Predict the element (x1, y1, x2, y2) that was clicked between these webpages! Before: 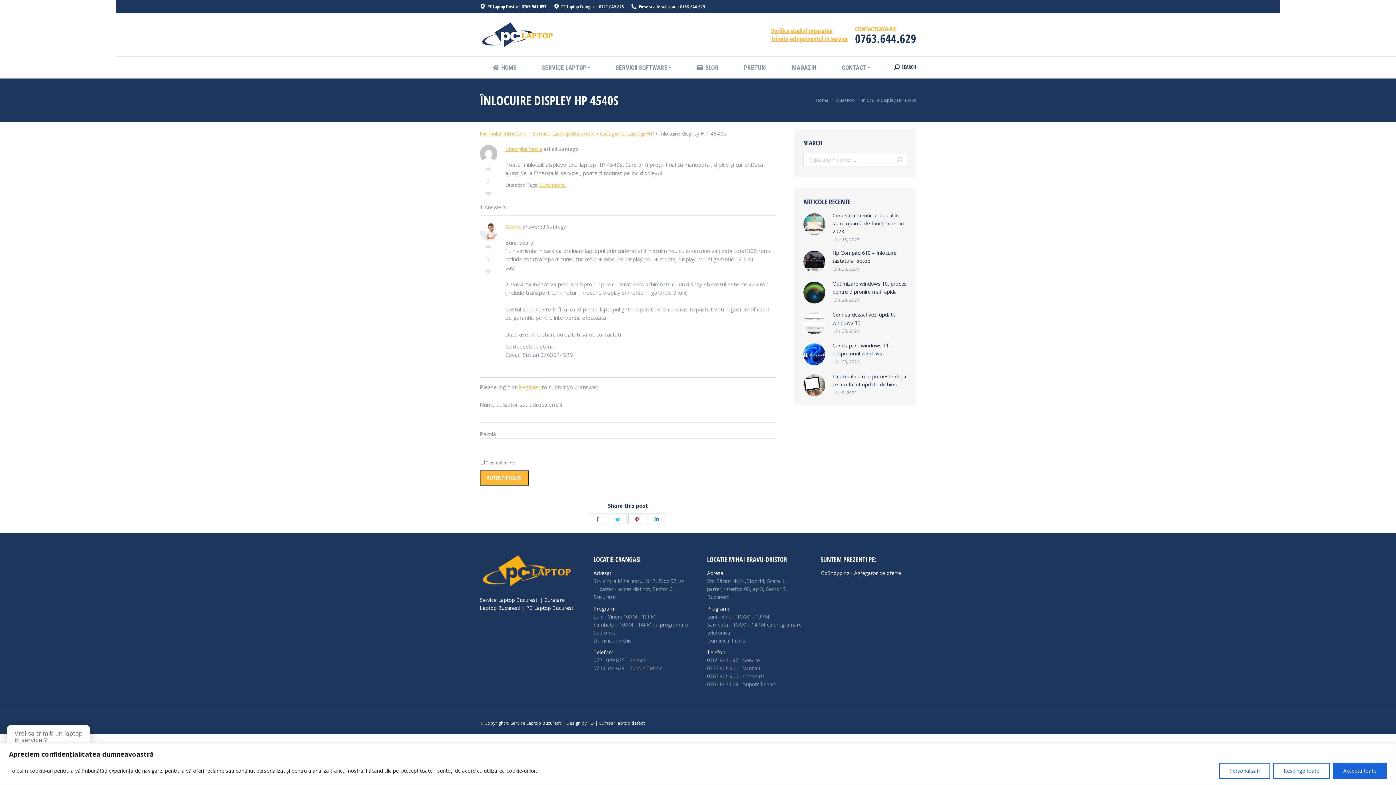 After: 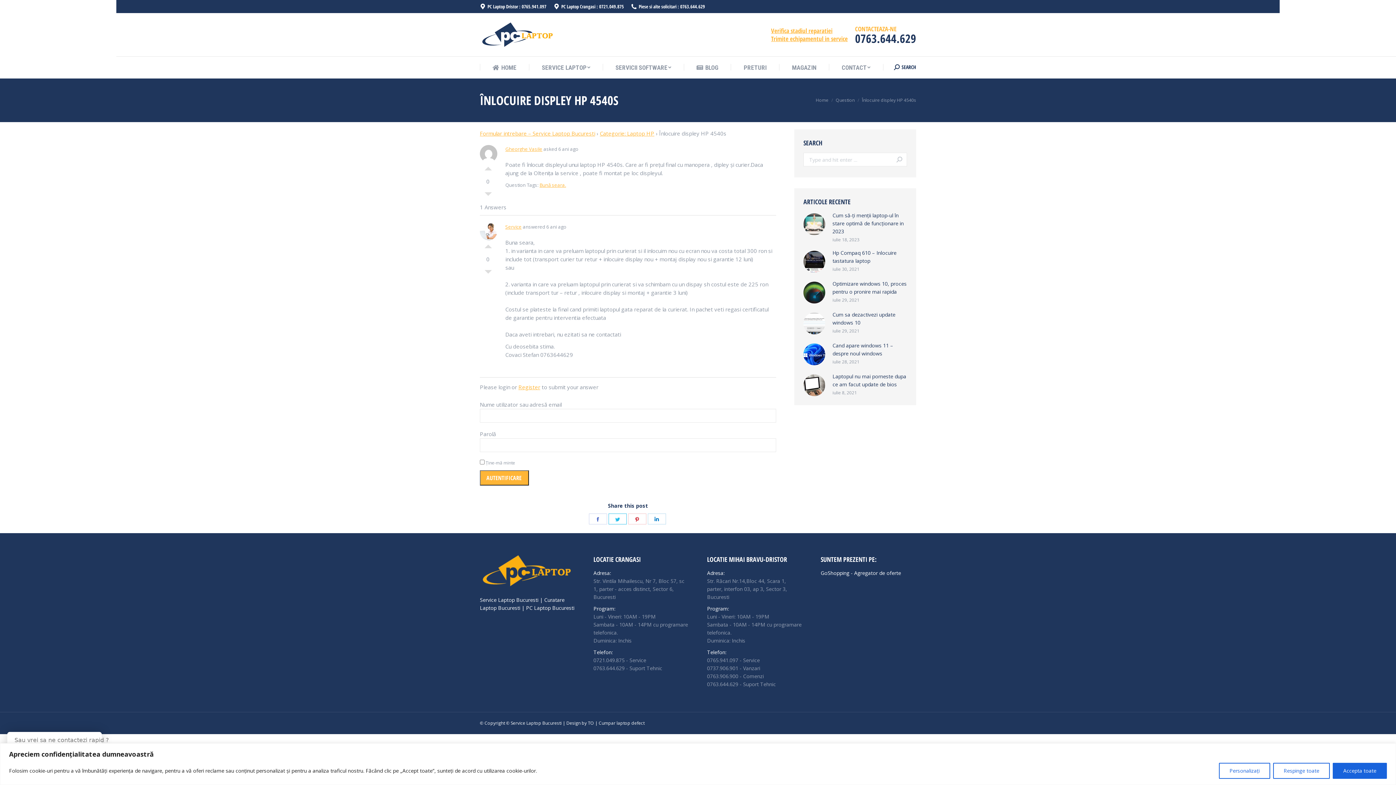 Action: label: Share on Twitter bbox: (608, 513, 626, 524)